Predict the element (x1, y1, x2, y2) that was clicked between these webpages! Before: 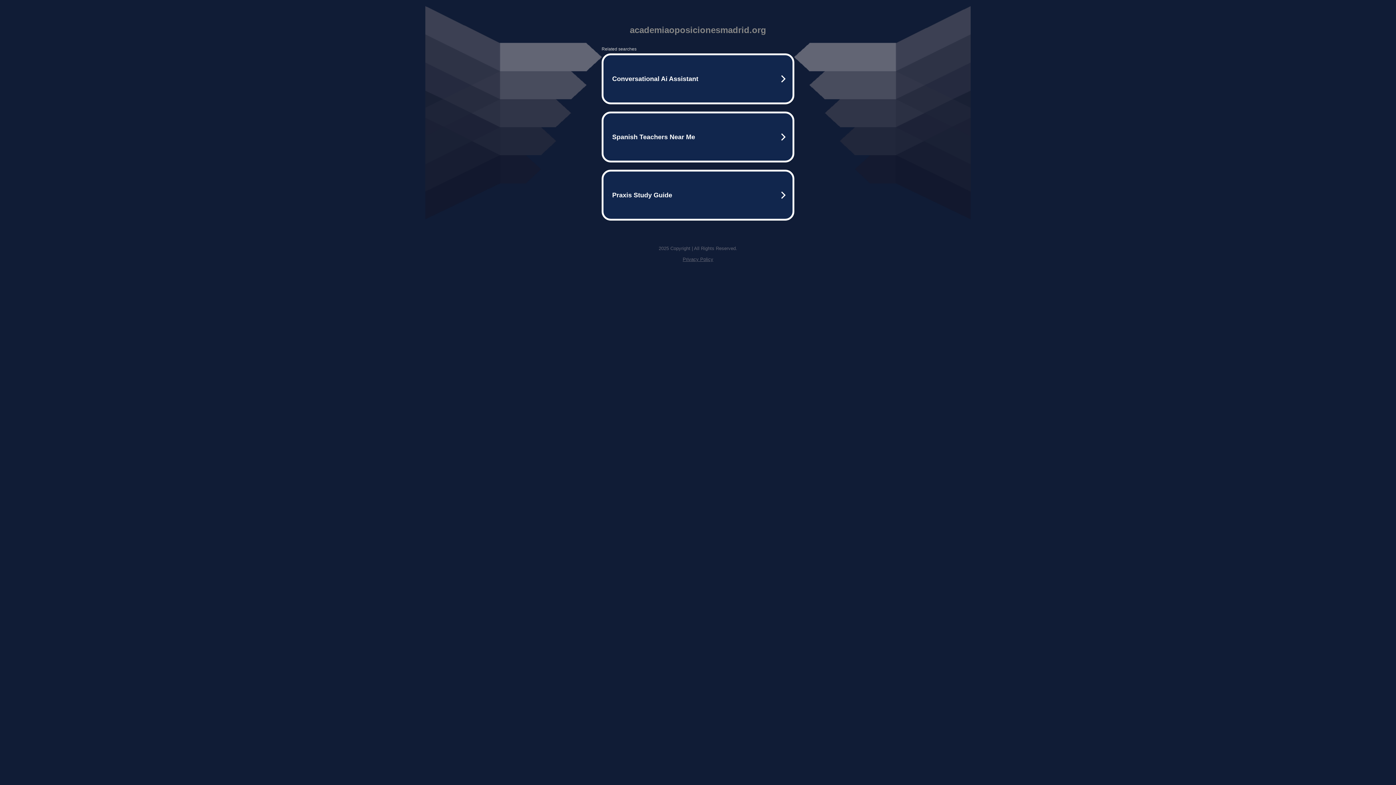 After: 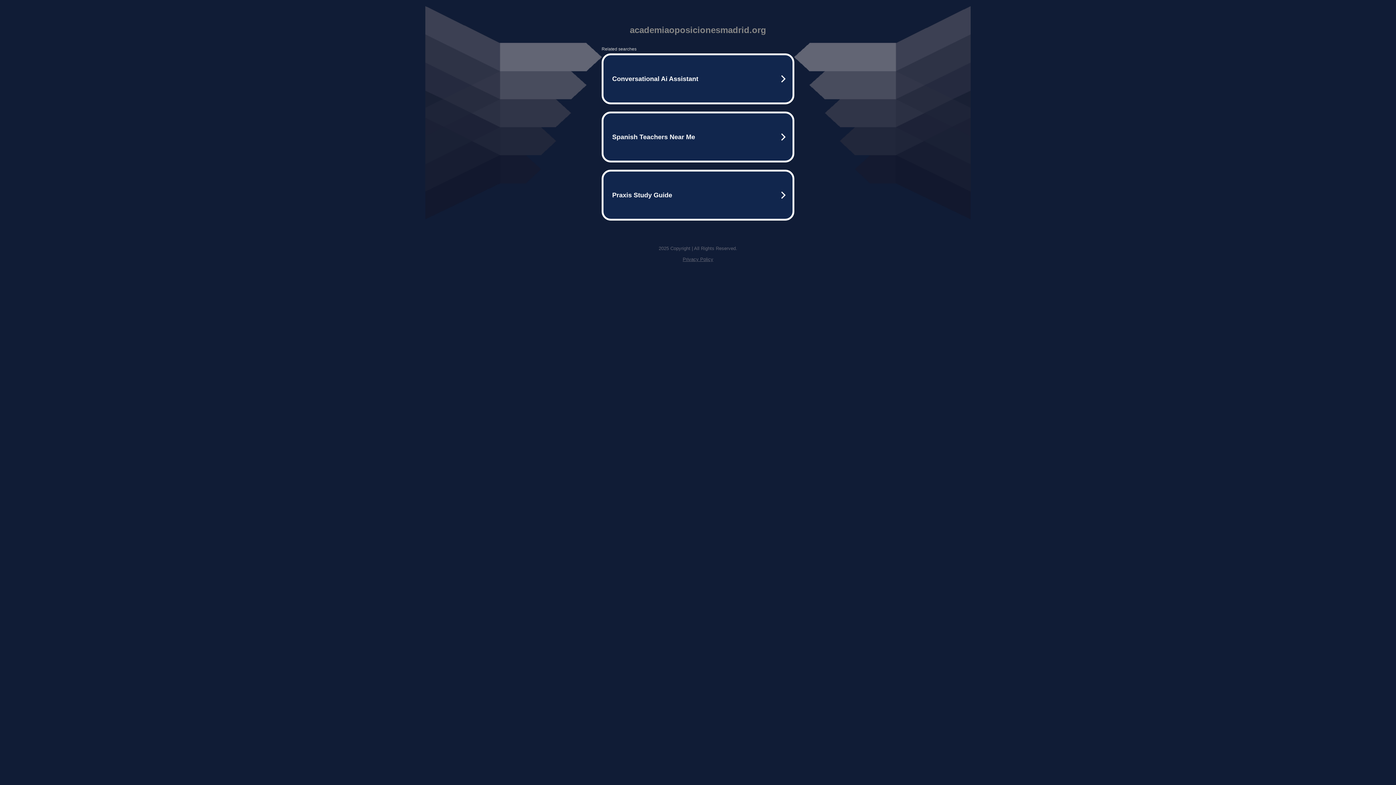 Action: label: Privacy Policy bbox: (682, 256, 713, 262)